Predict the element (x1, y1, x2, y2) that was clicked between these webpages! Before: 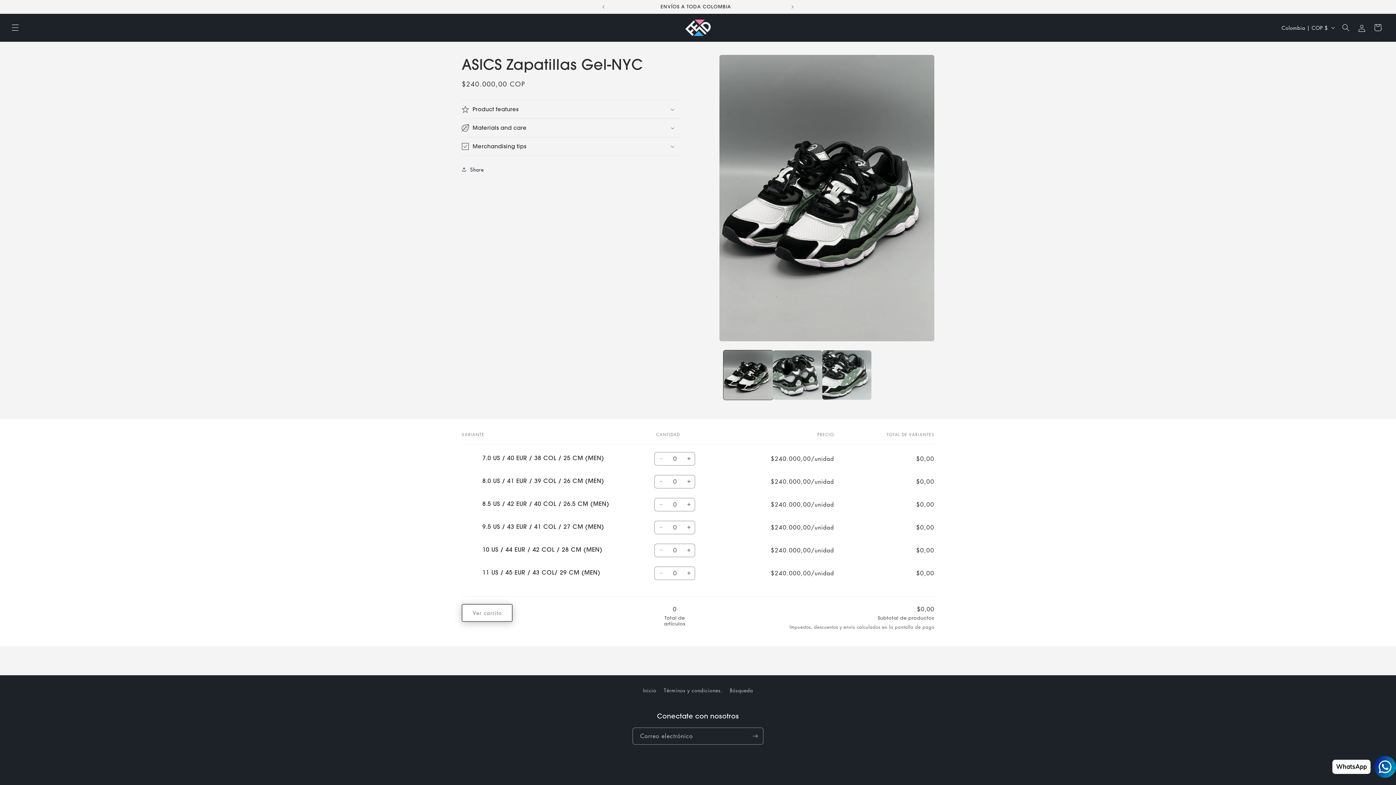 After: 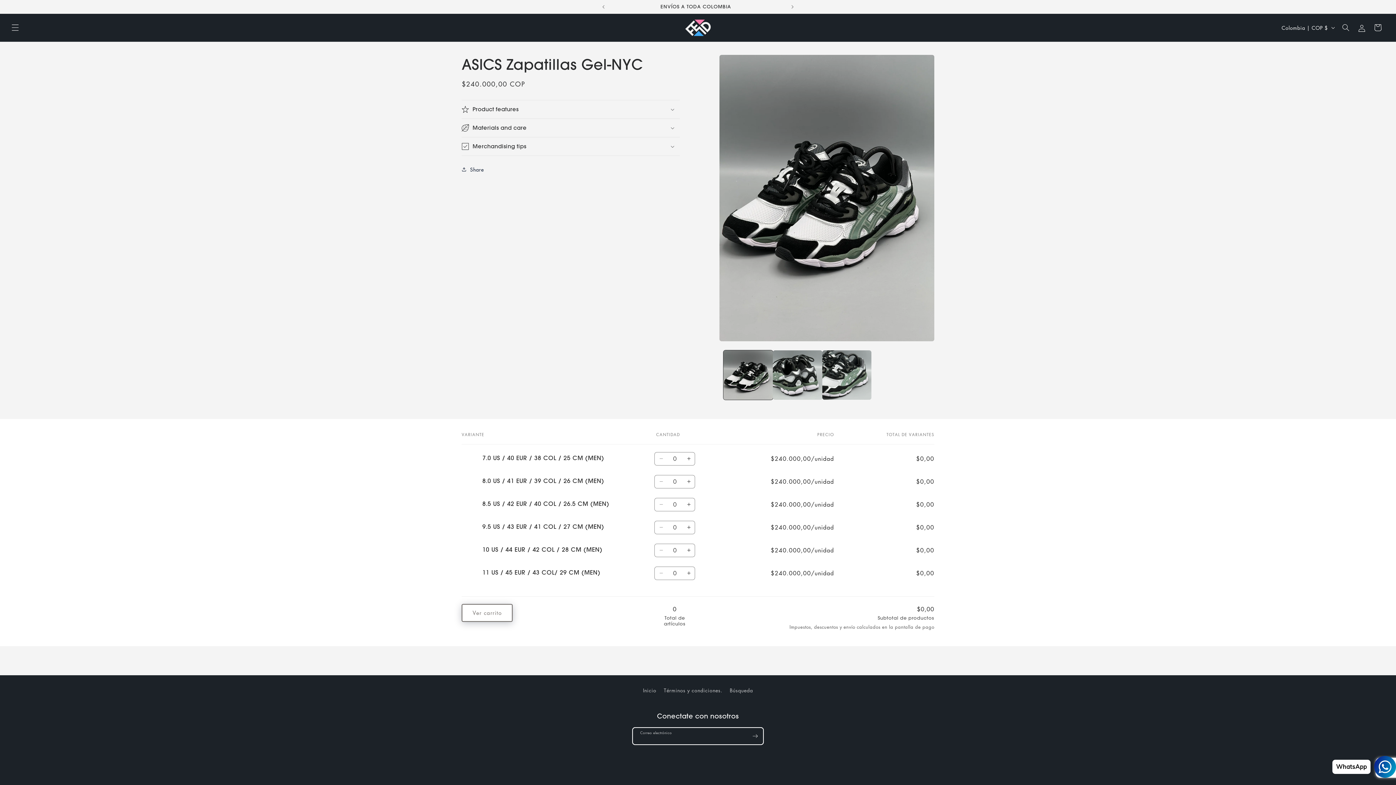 Action: label: Suscribirse bbox: (747, 727, 763, 745)